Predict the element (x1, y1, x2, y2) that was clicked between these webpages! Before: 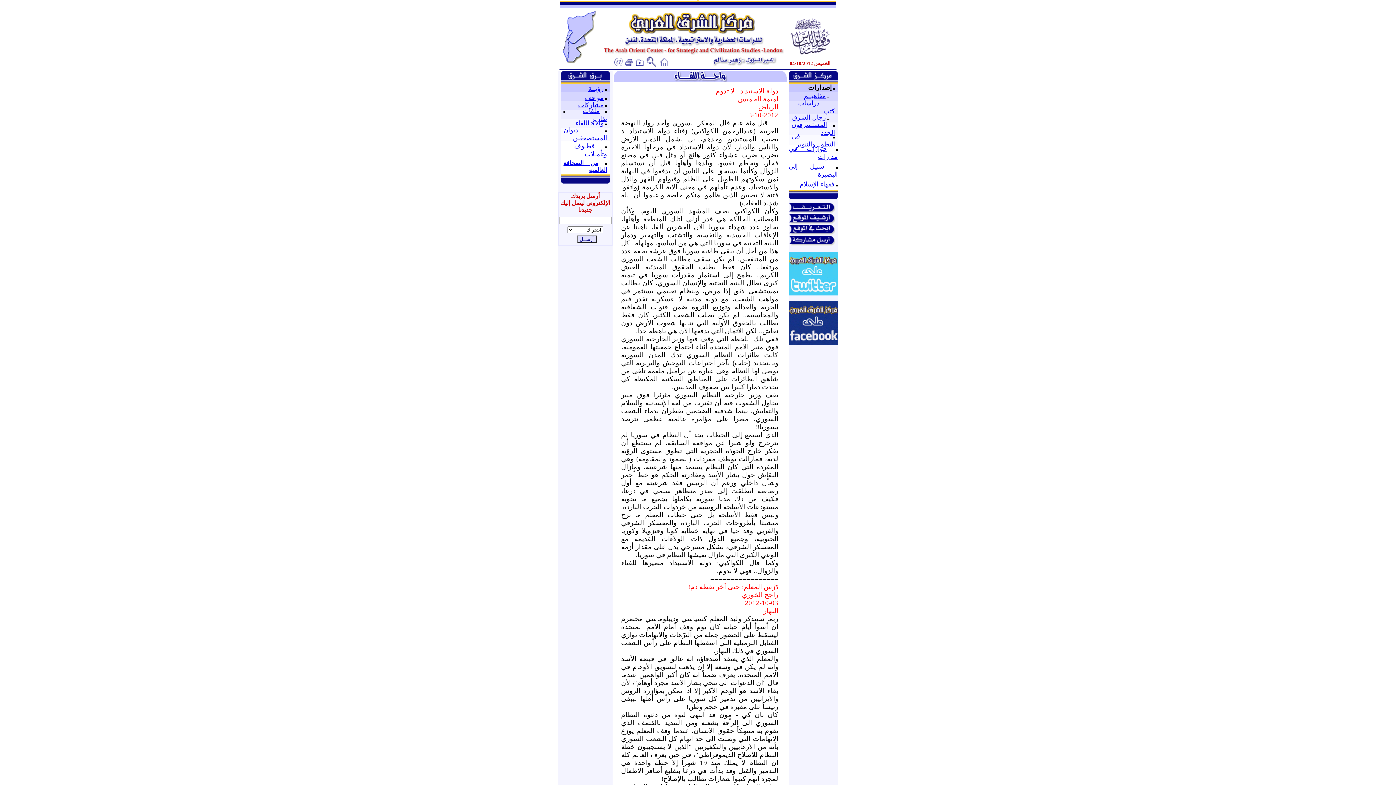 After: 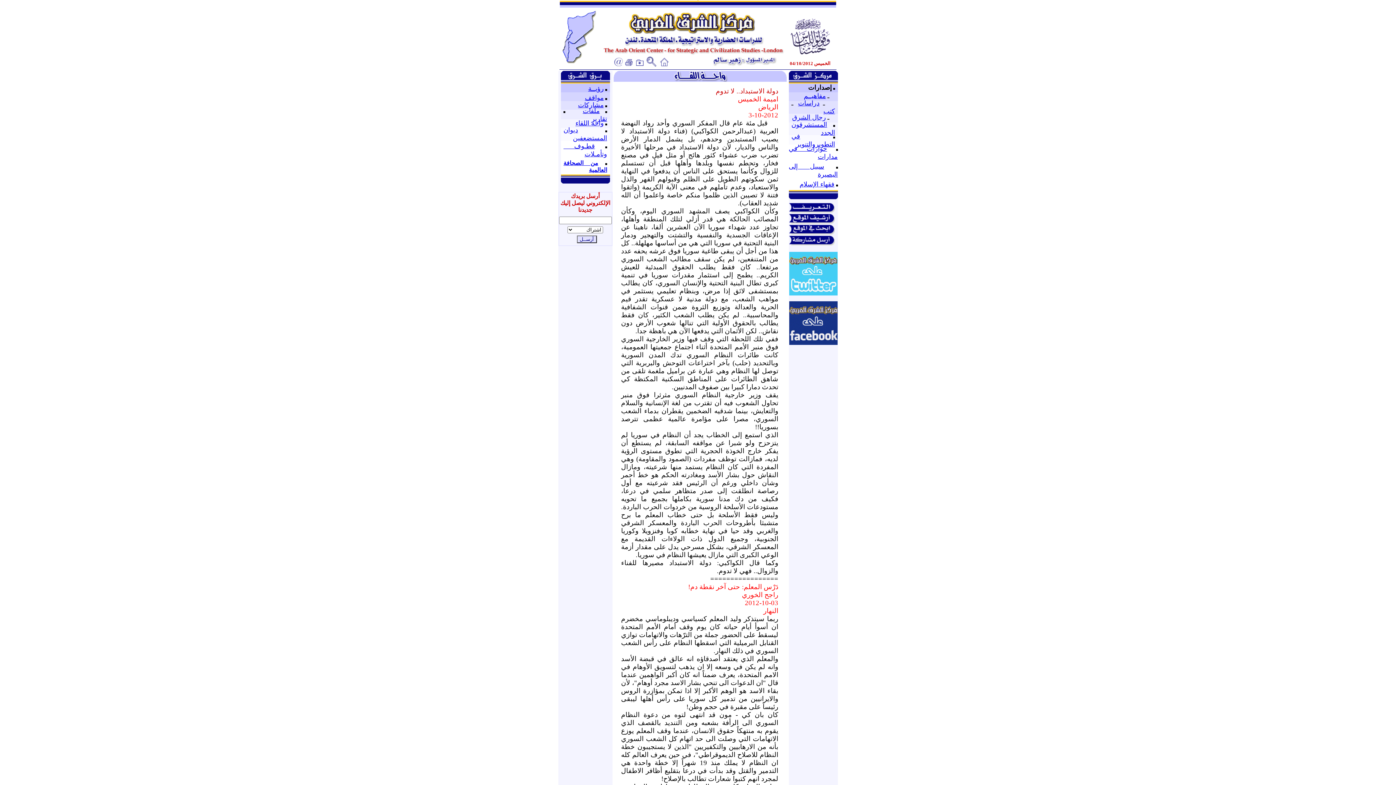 Action: label: دولة الاستبداد.. لا تدوم bbox: (715, 87, 778, 94)